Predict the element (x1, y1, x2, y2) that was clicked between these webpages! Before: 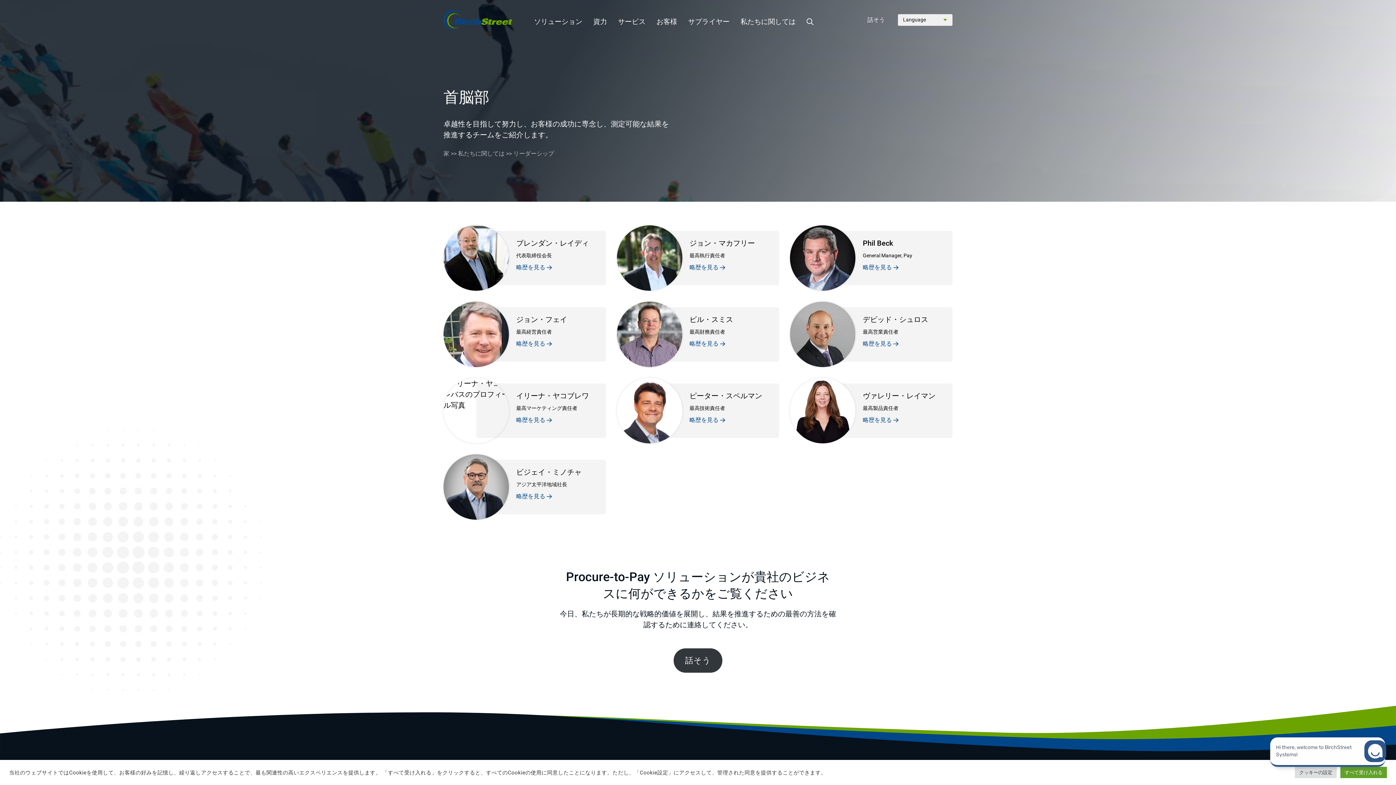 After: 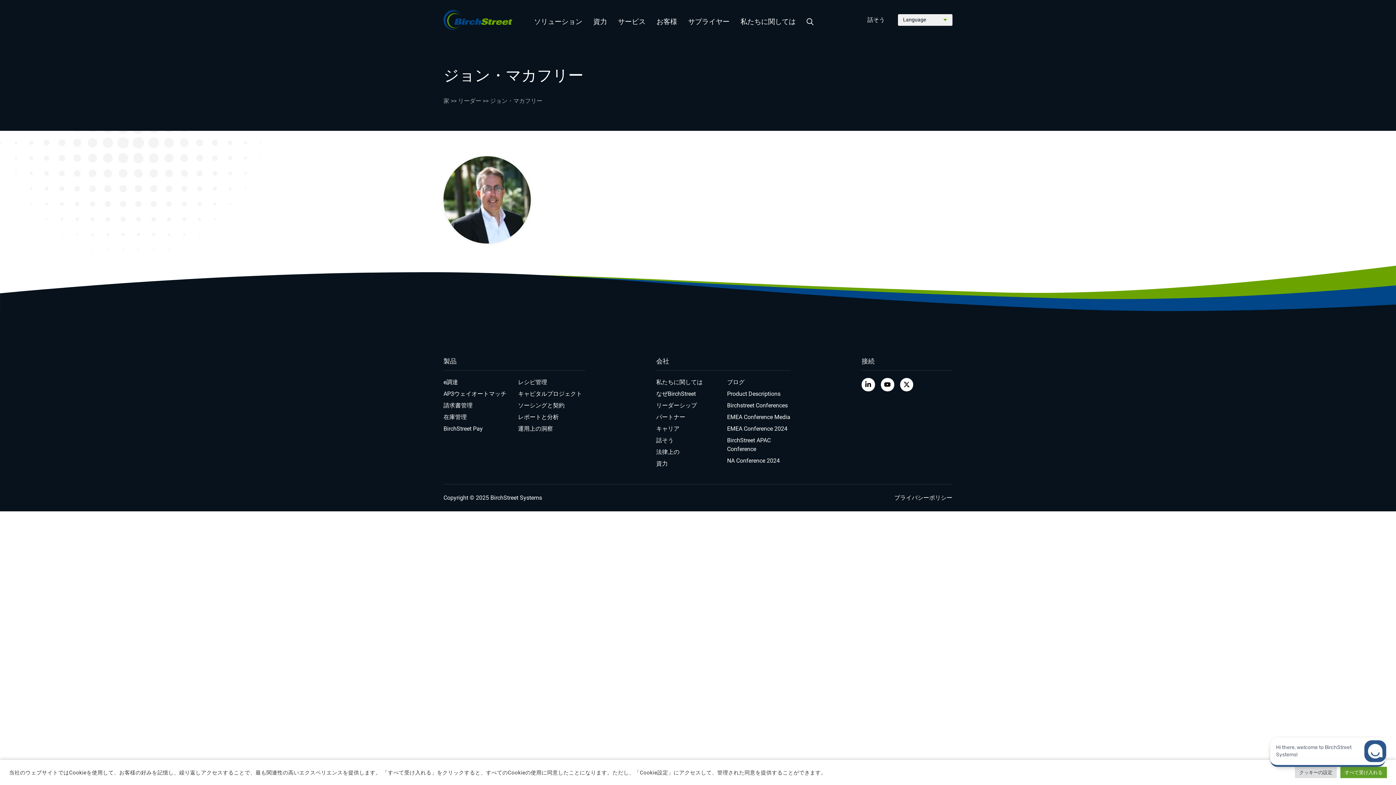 Action: label: 略歴を見る  bbox: (689, 263, 768, 272)